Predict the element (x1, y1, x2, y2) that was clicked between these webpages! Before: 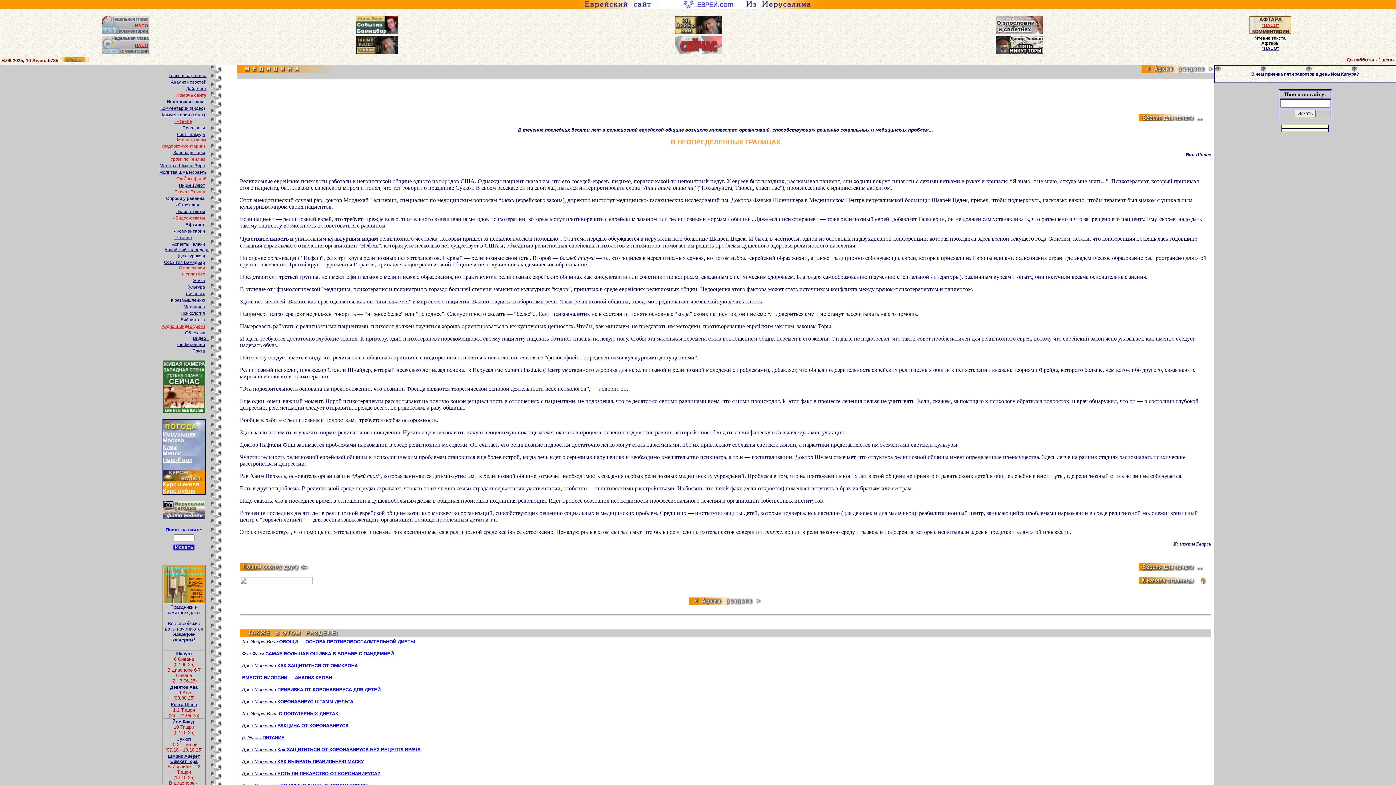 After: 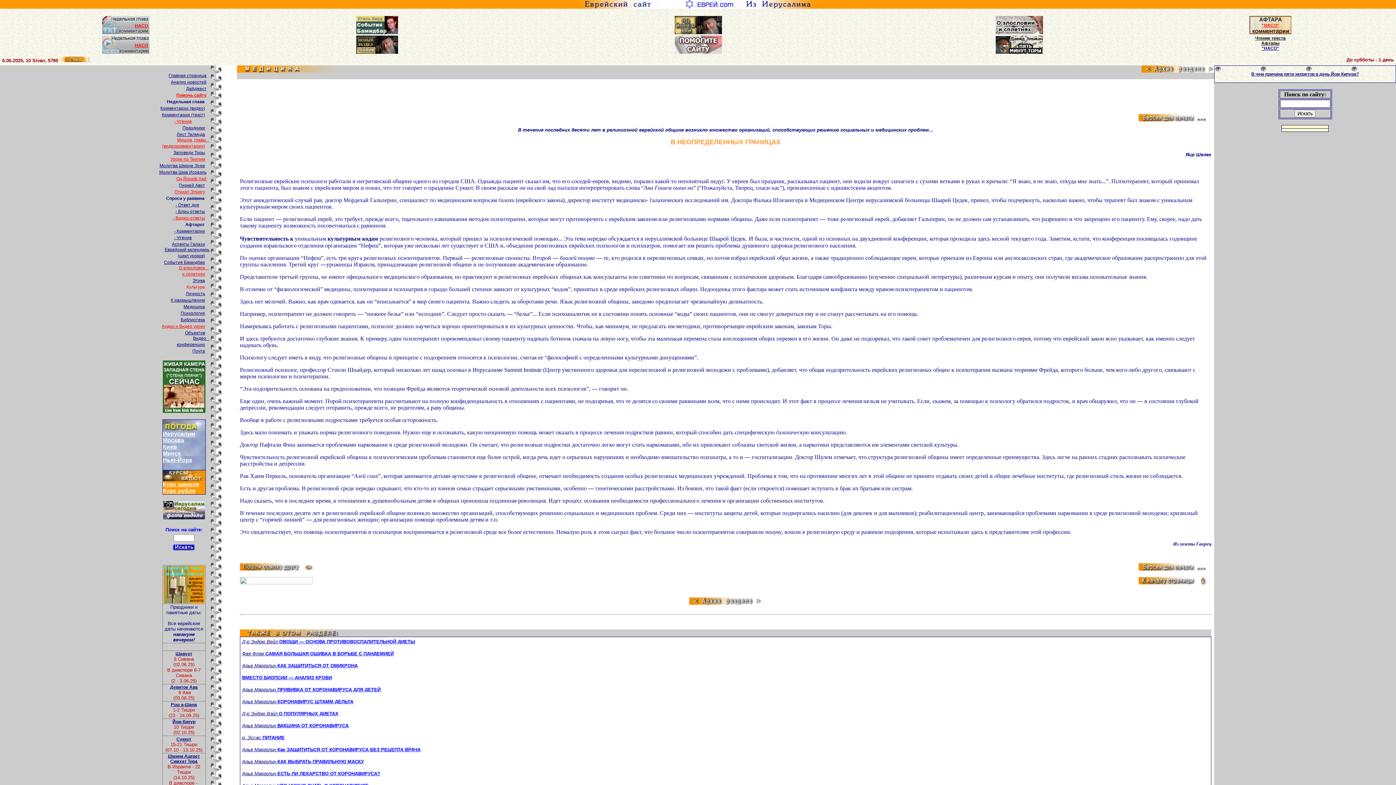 Action: bbox: (186, 284, 205, 289) label: Культура